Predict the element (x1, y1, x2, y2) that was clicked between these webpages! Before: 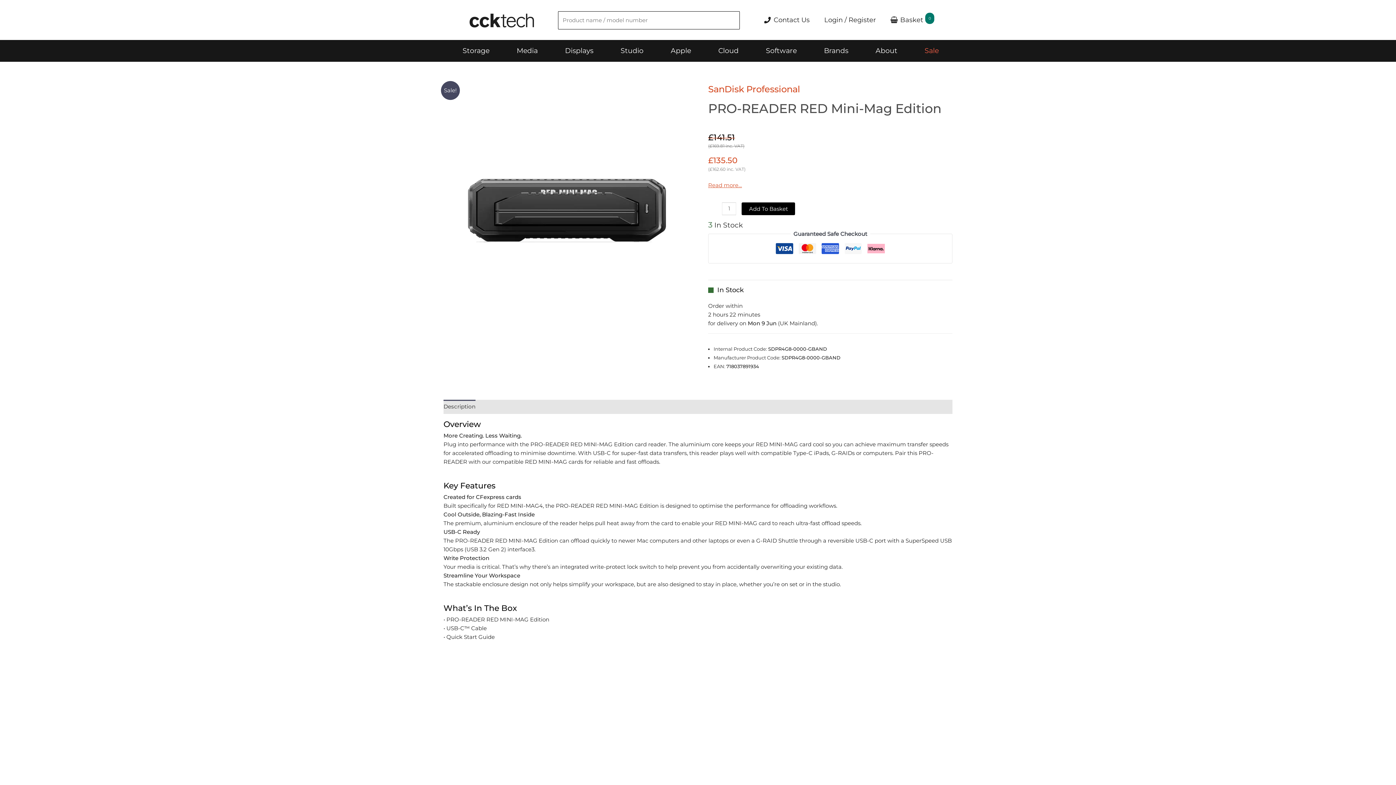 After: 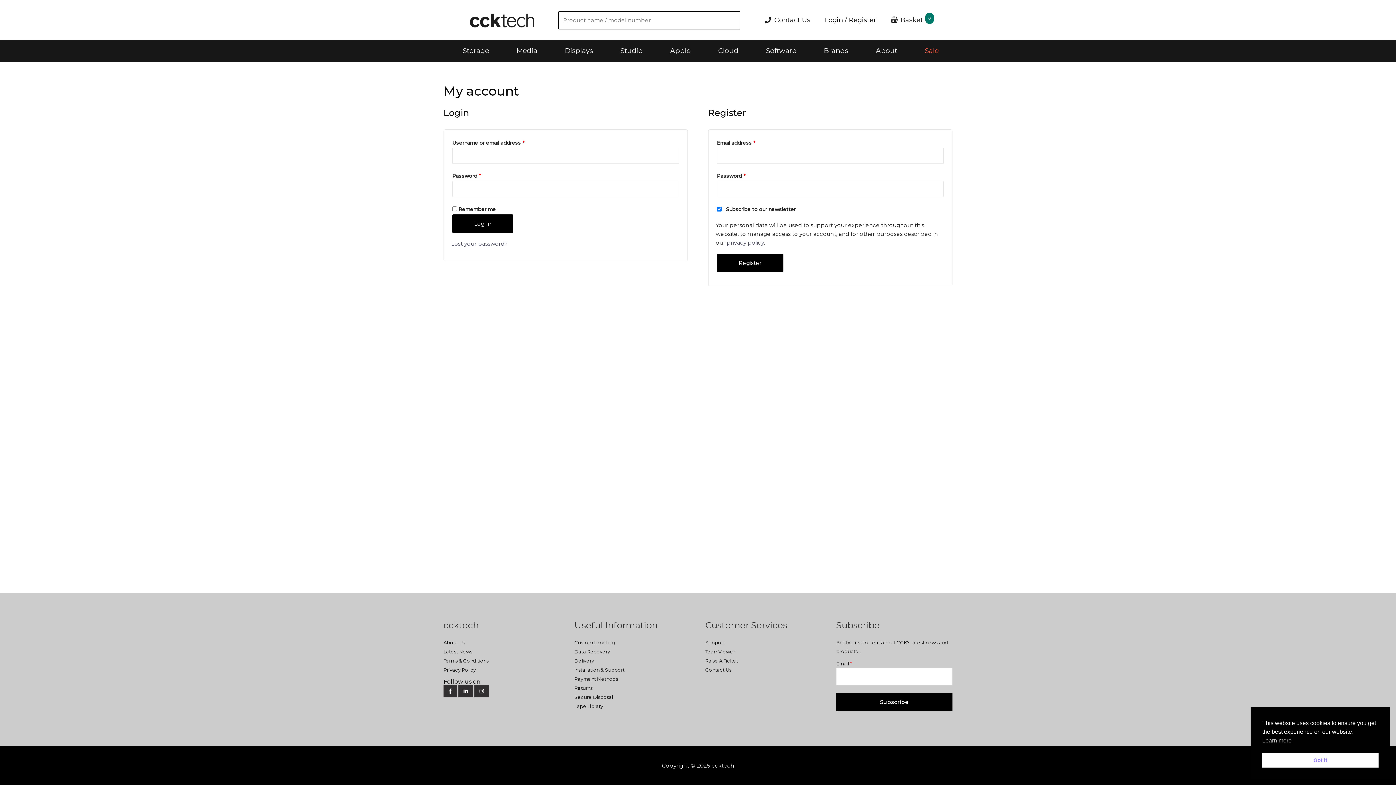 Action: label: Login / Register bbox: (822, 0, 877, 40)